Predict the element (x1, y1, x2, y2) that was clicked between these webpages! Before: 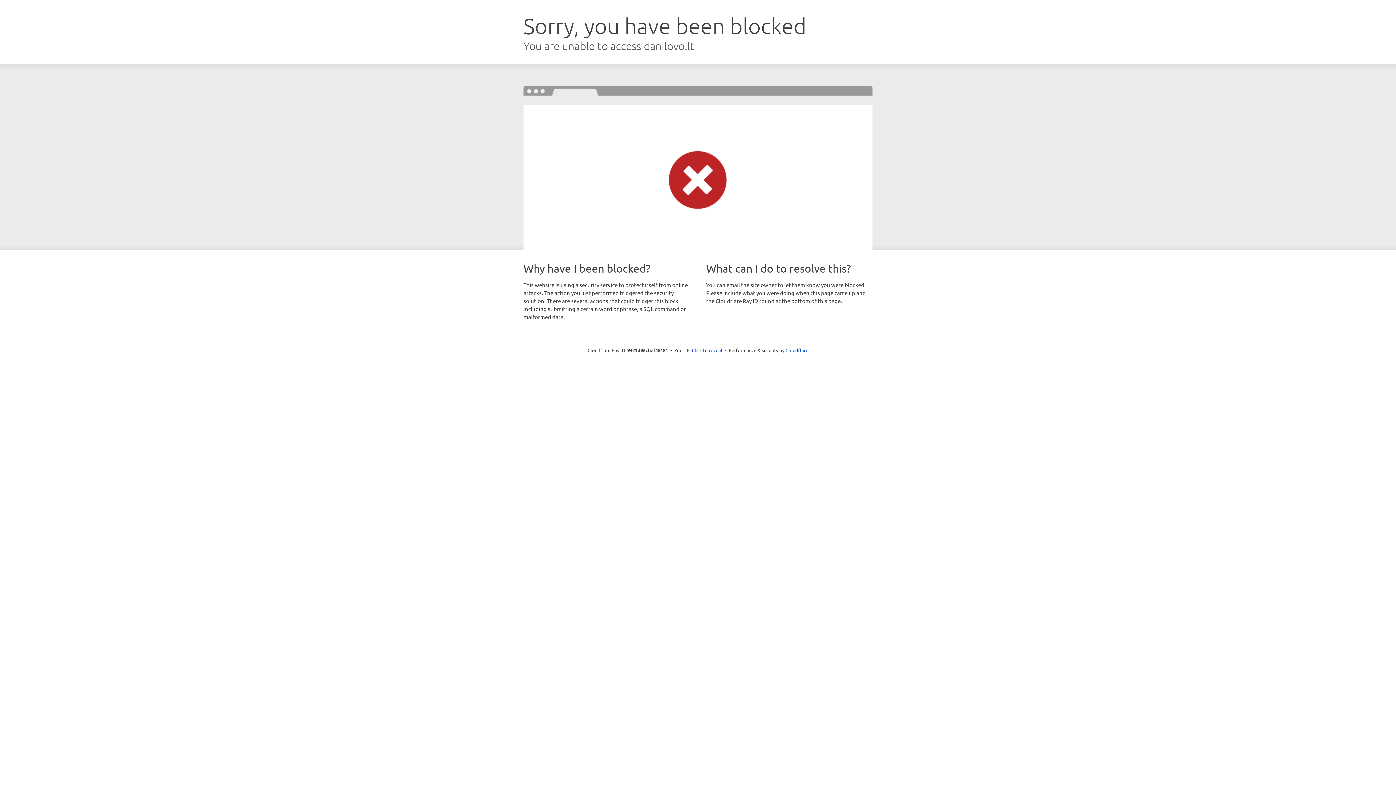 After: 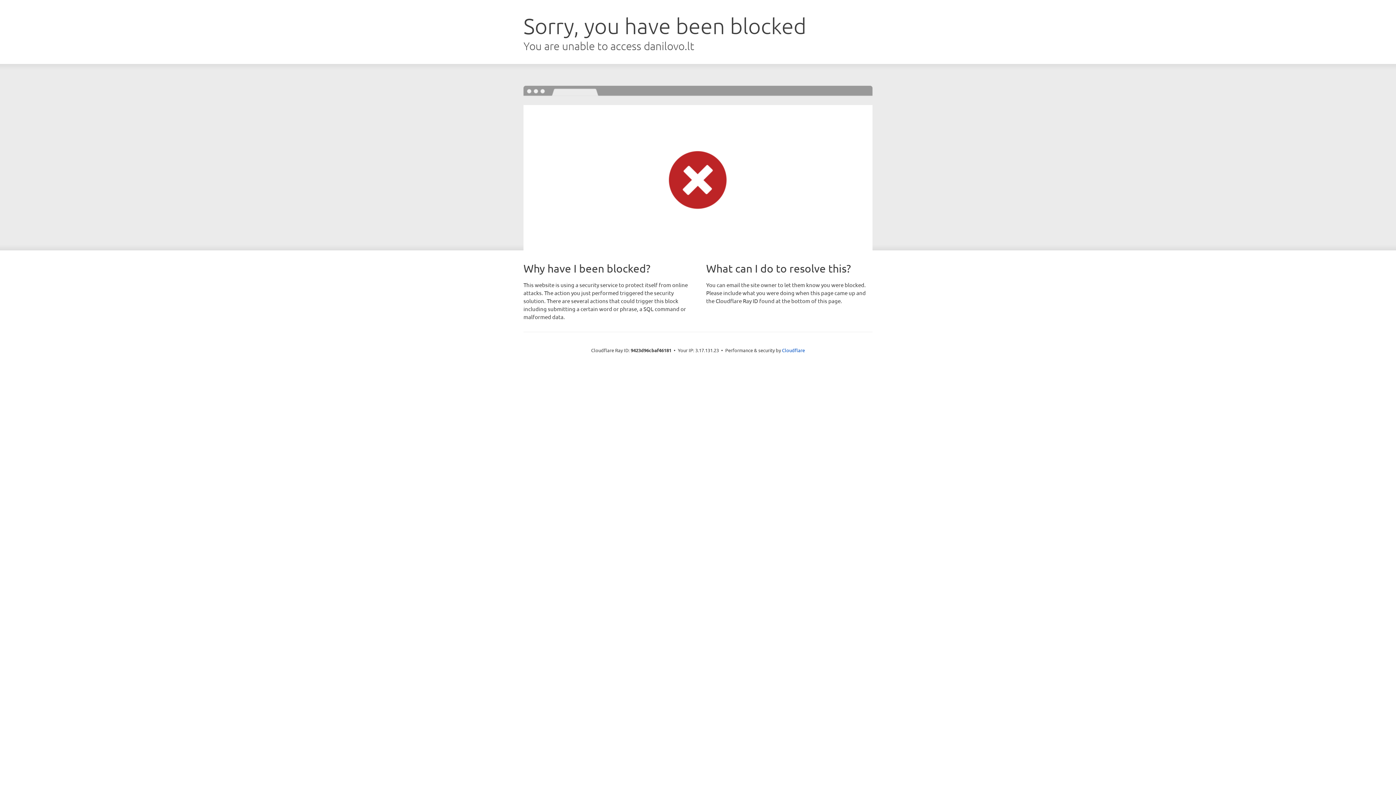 Action: label: Click to reveal bbox: (692, 346, 722, 353)